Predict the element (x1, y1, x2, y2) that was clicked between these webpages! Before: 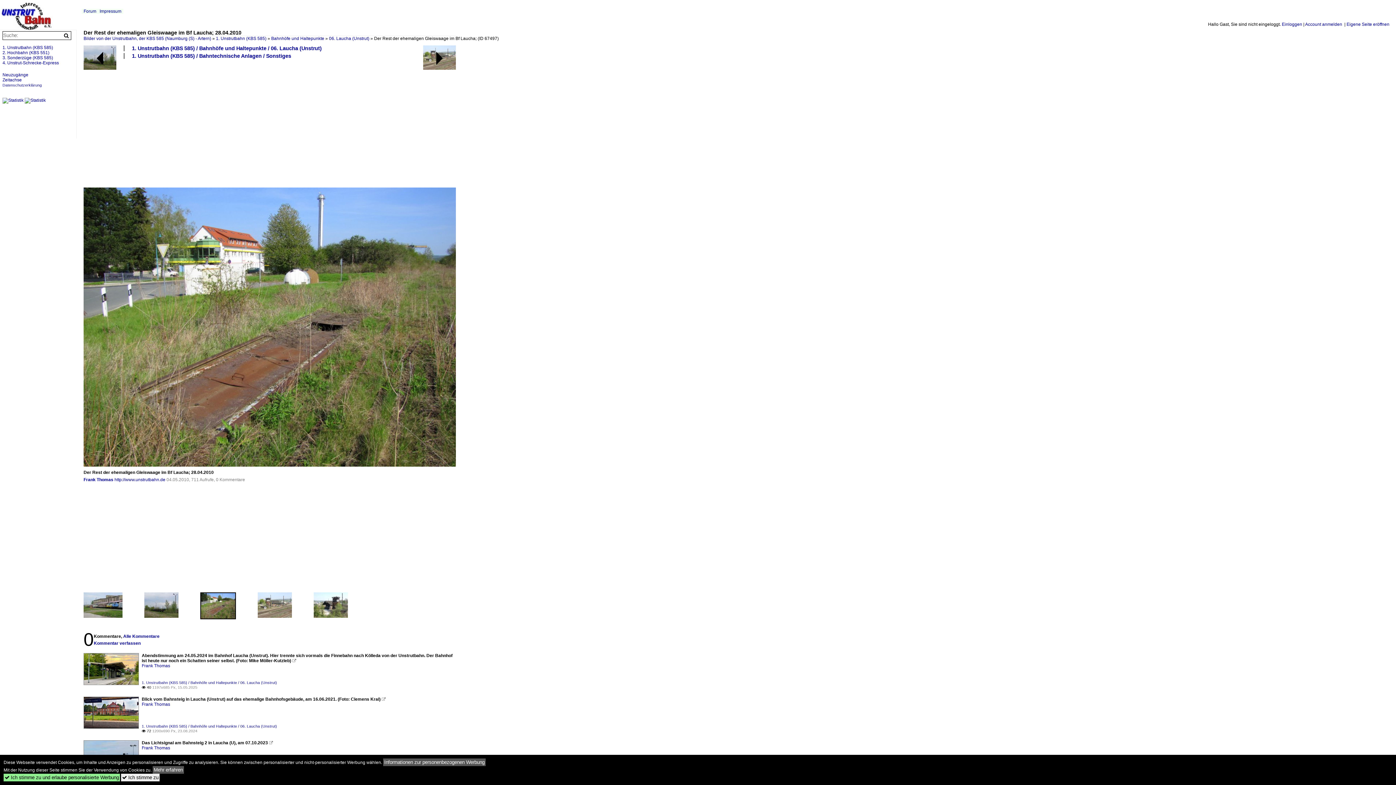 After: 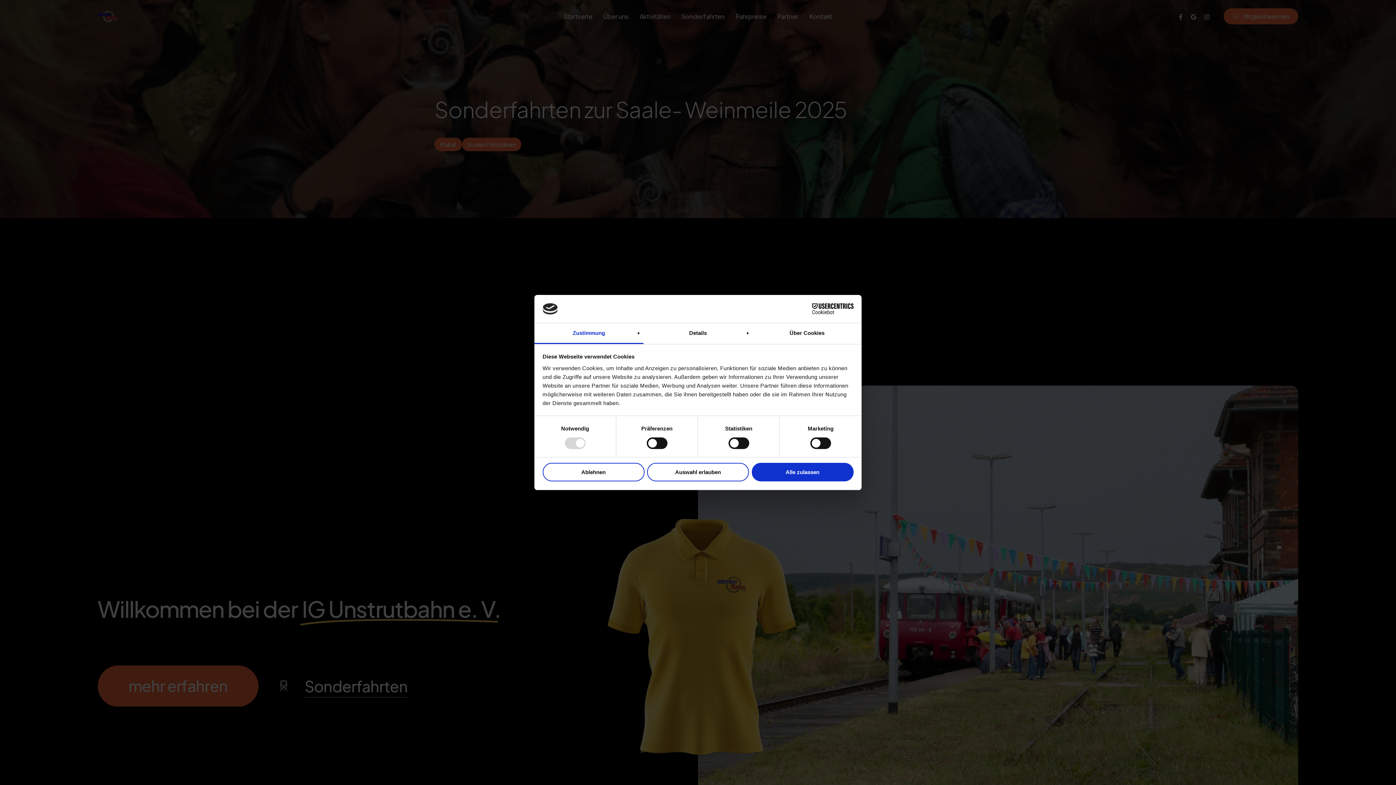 Action: bbox: (114, 477, 165, 482) label: http://www.unstrutbahn.de